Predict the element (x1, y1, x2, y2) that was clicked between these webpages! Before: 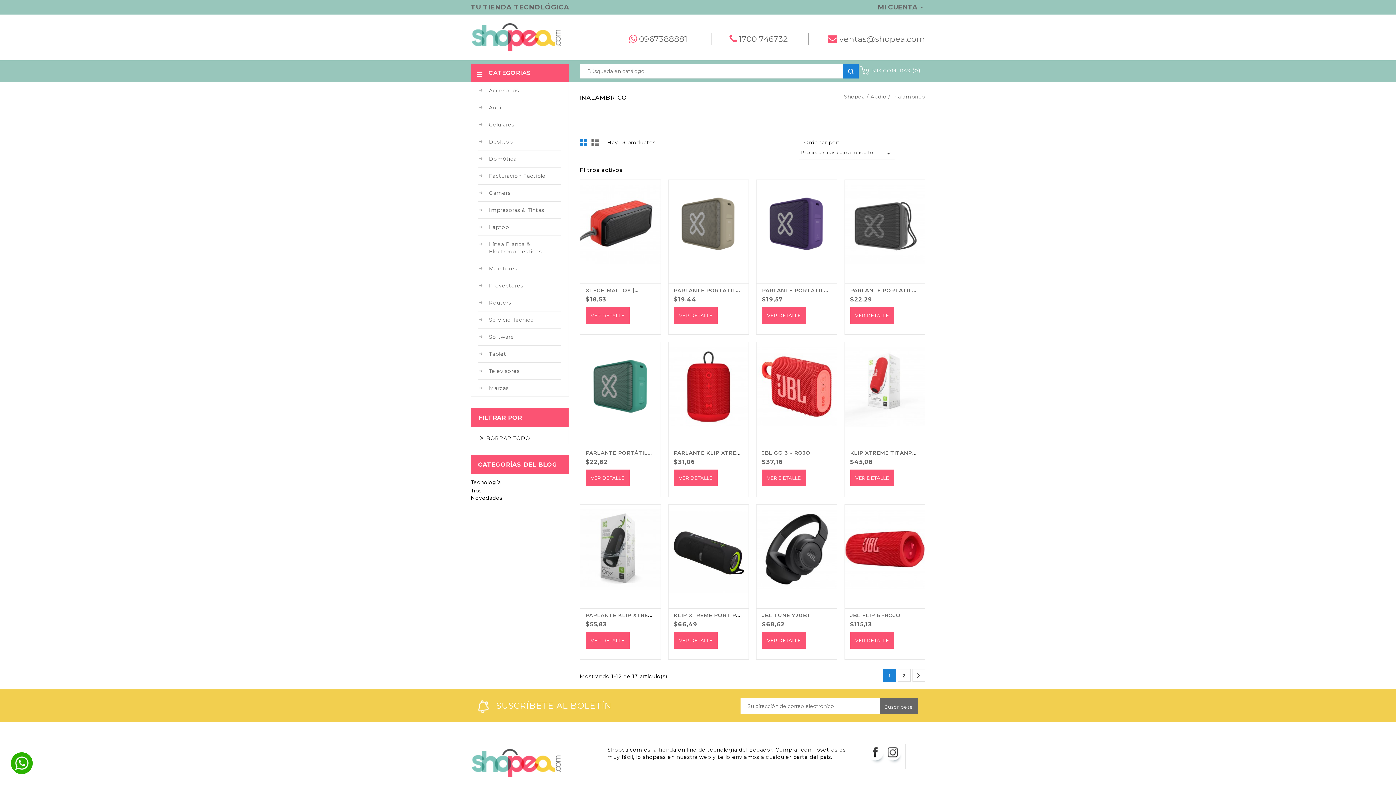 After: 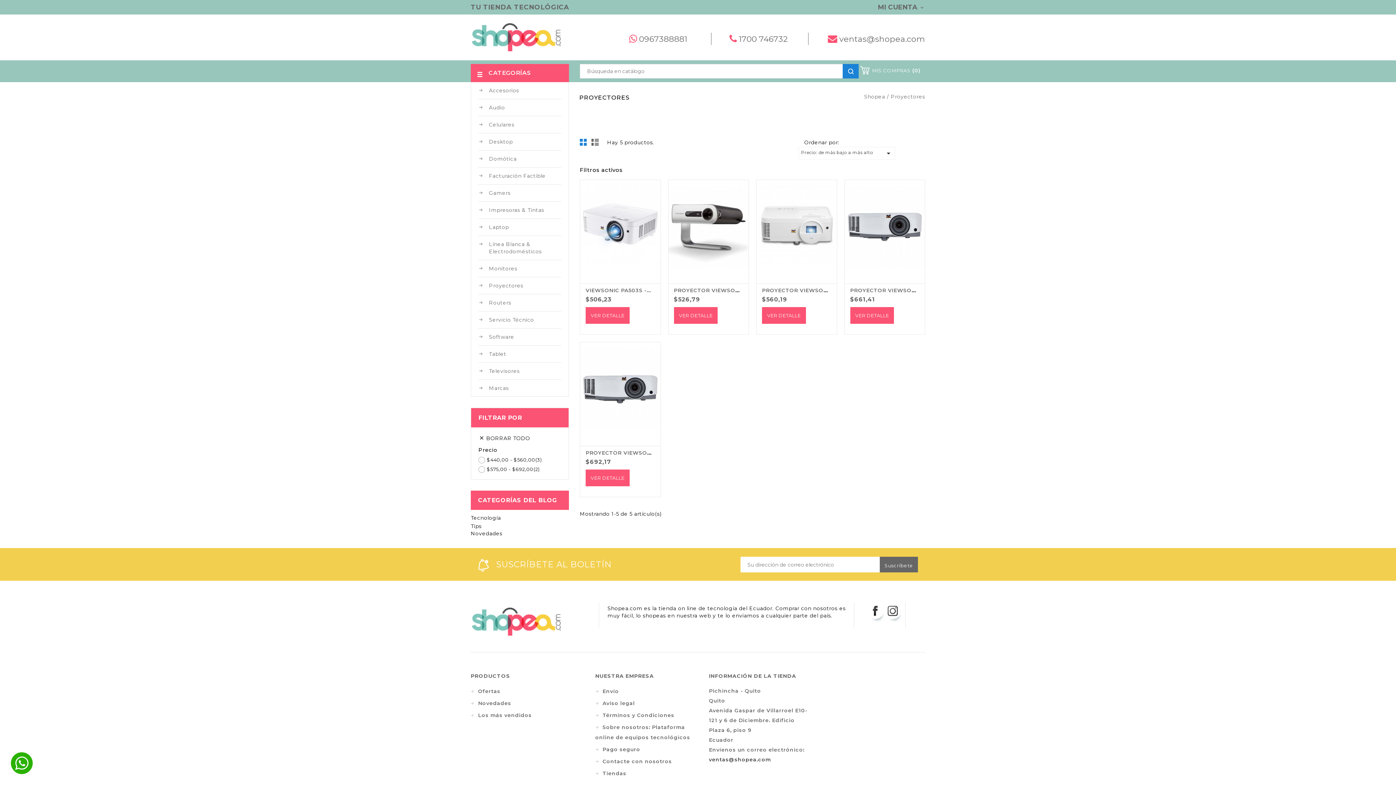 Action: bbox: (478, 277, 561, 294) label: Proyectores